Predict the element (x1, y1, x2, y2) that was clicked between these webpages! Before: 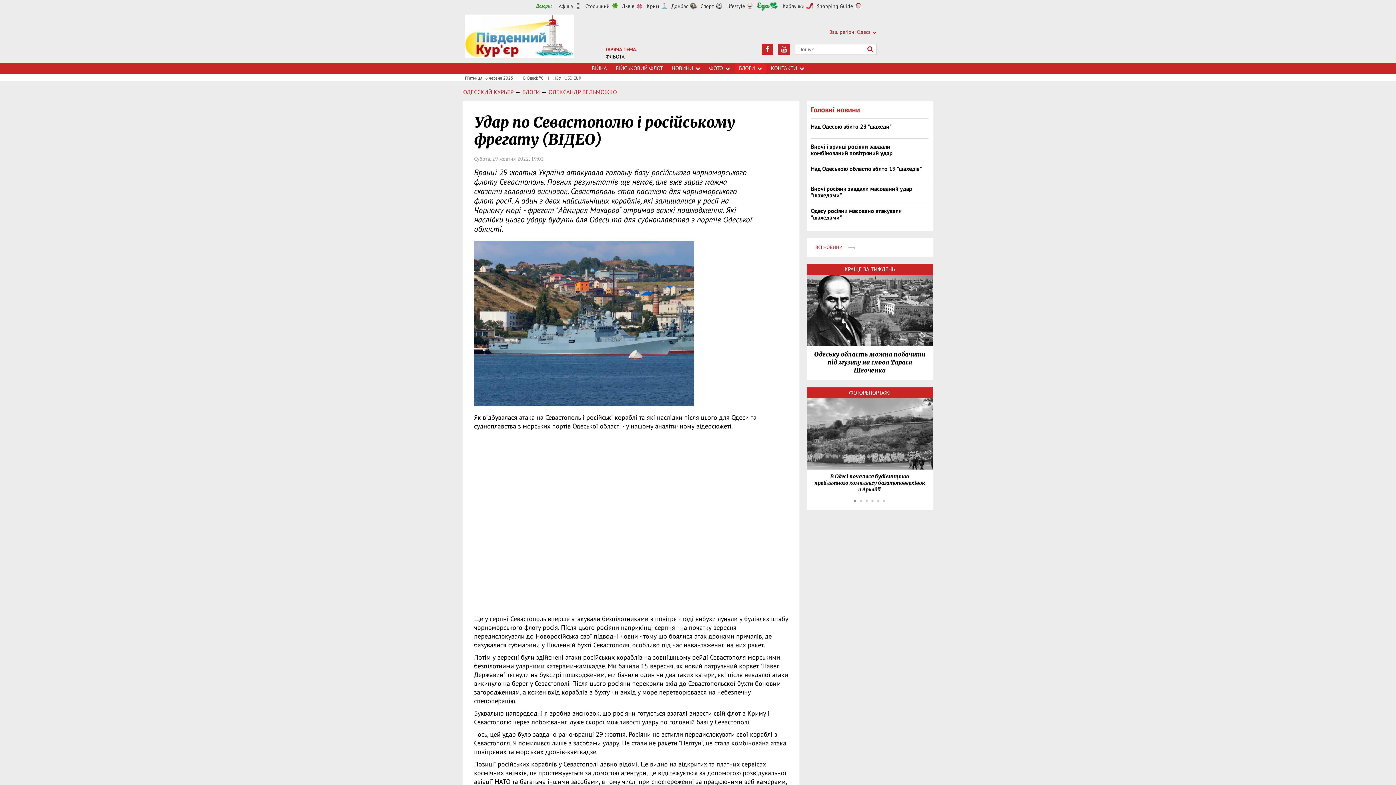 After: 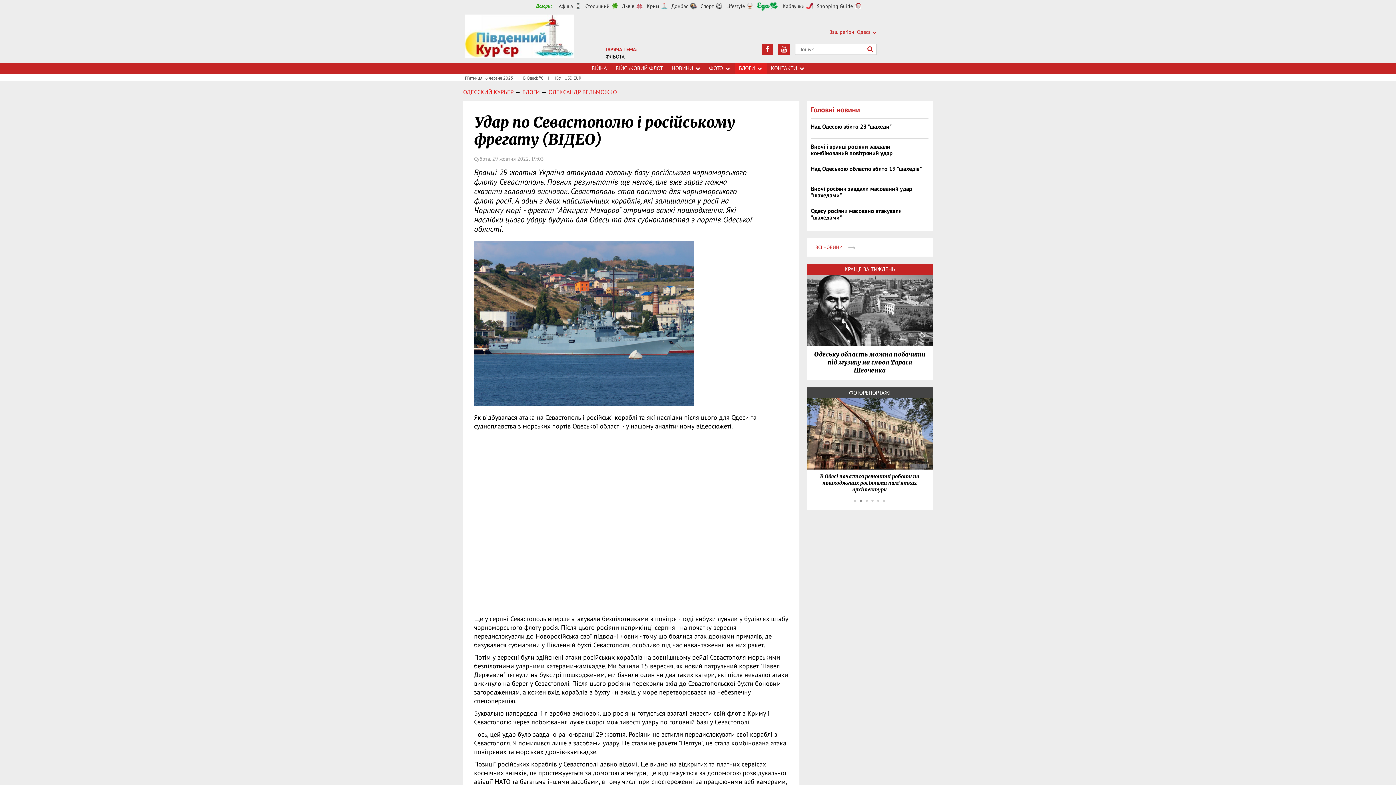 Action: label: Next bbox: (922, 497, 925, 504)